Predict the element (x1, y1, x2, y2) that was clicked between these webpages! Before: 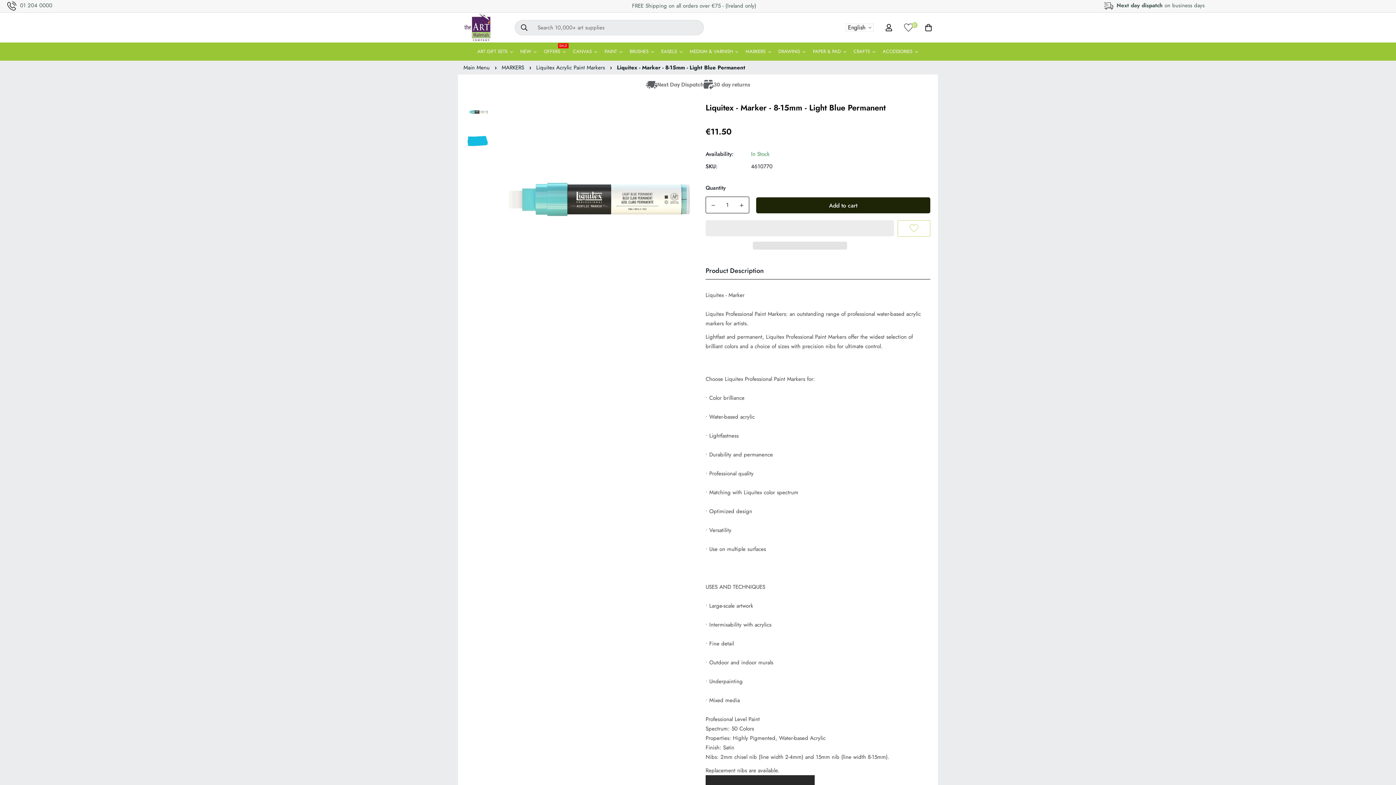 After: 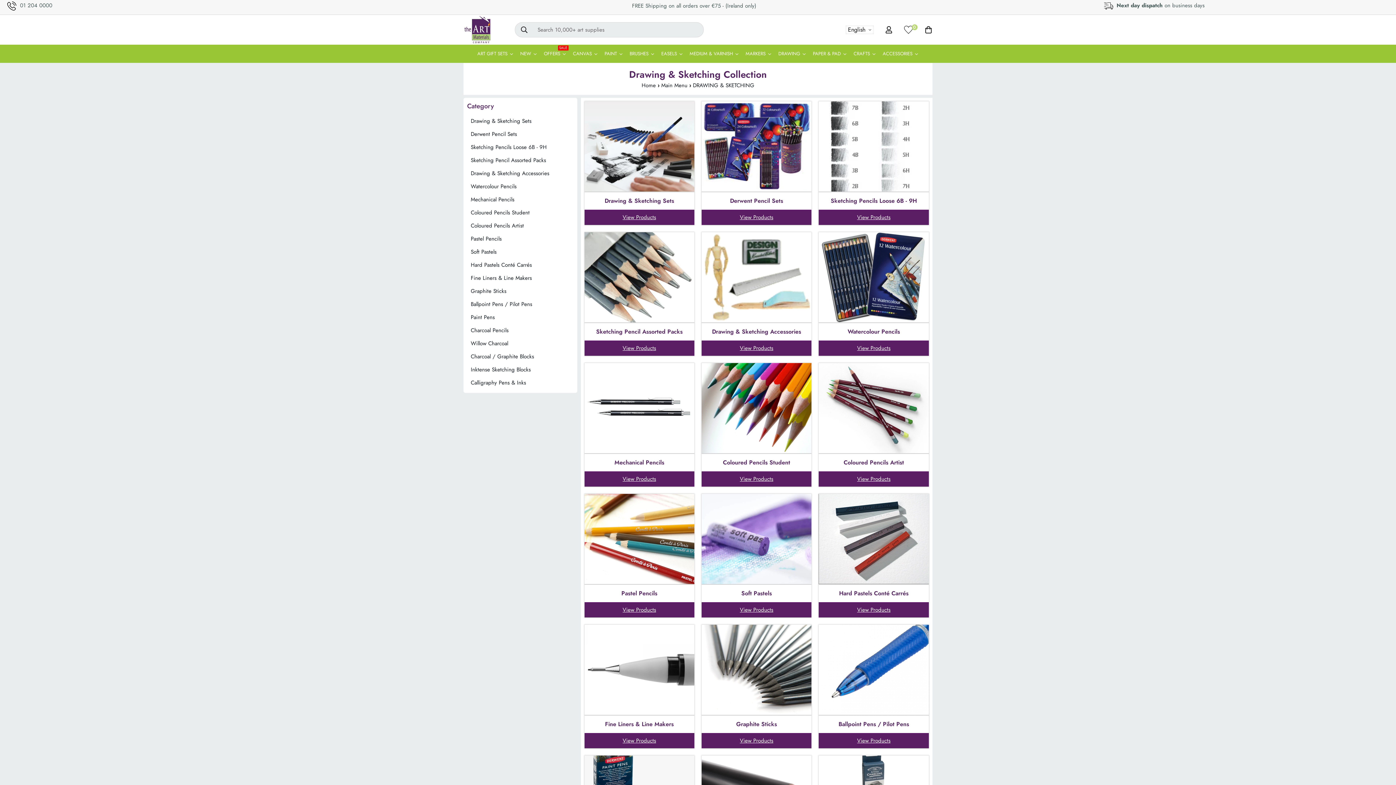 Action: label: DRAWING bbox: (775, 42, 809, 60)